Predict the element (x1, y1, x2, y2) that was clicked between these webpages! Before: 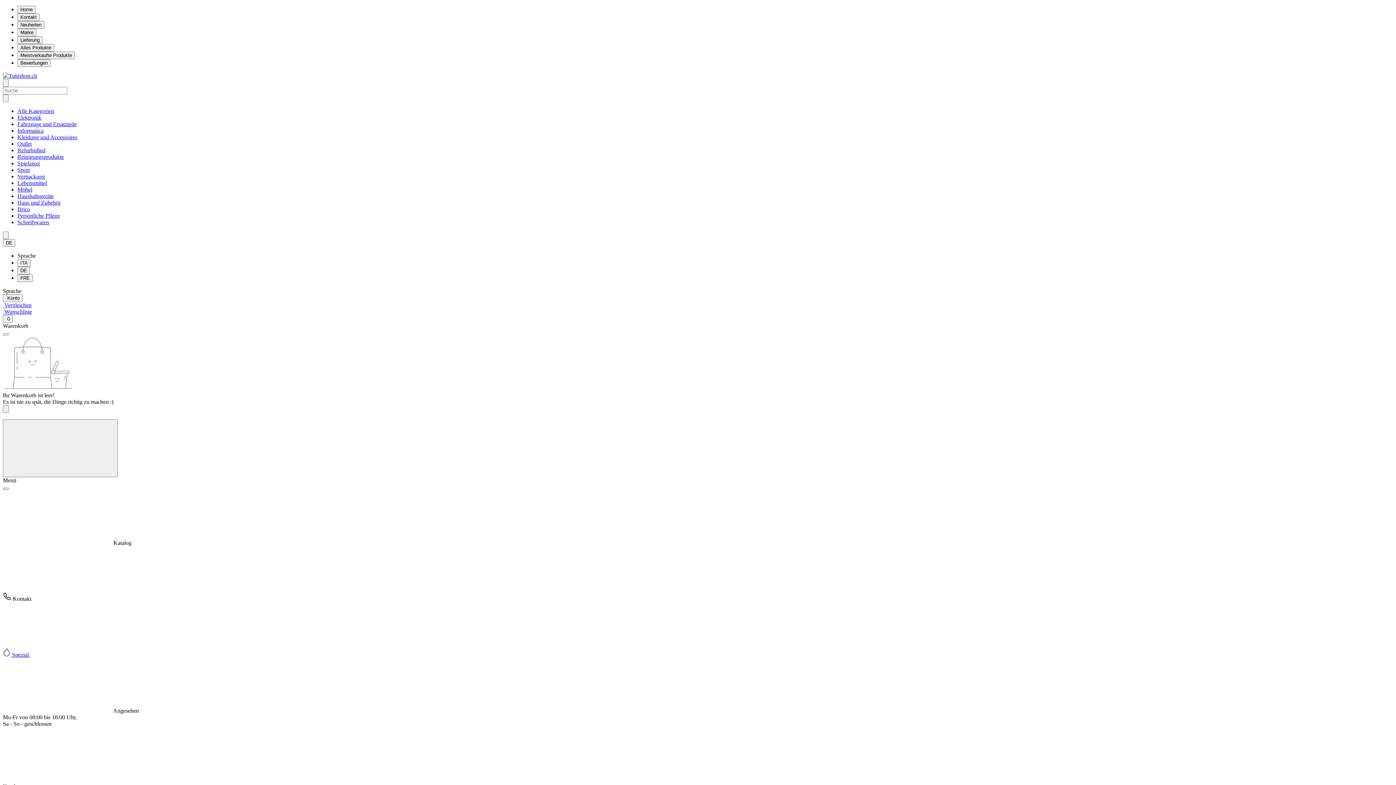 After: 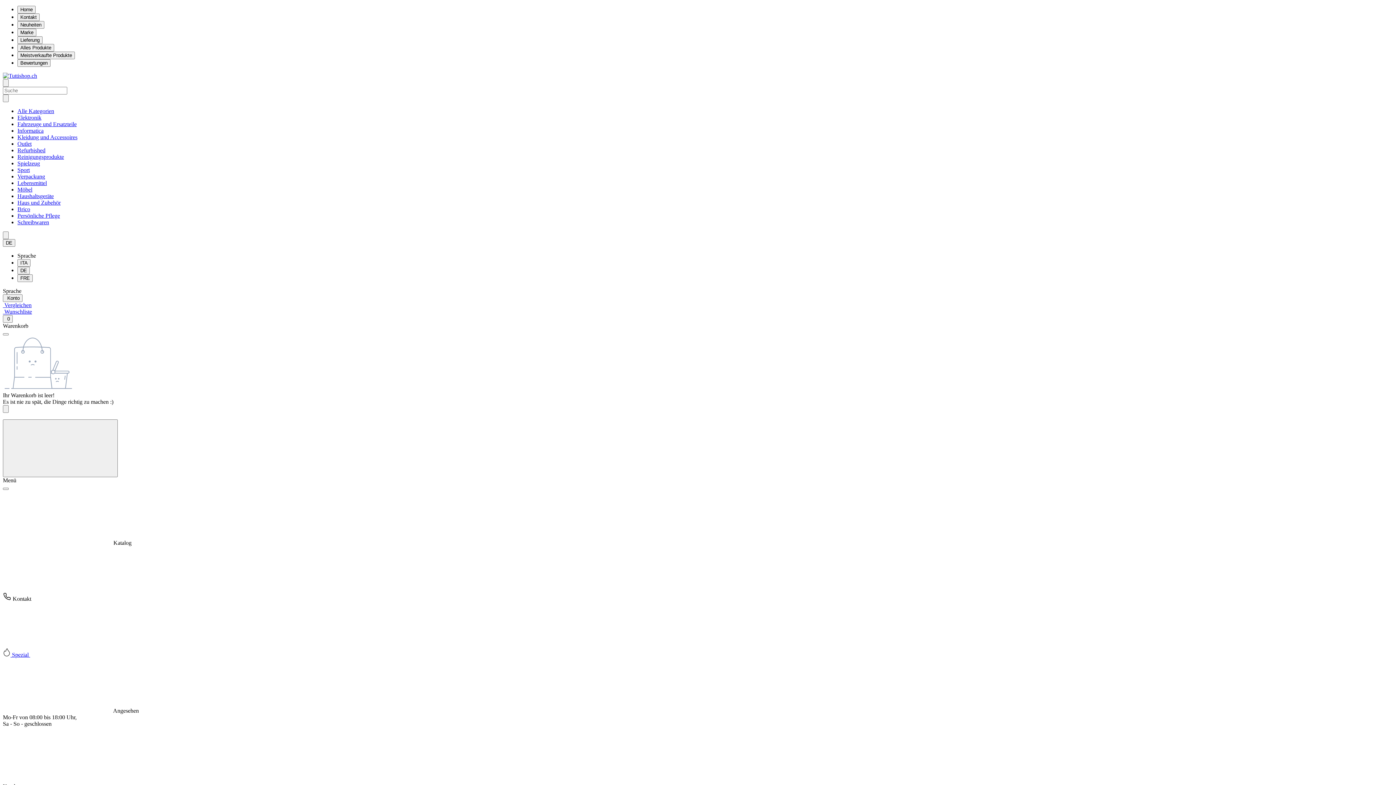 Action: bbox: (17, 108, 54, 114) label: Alle Kategorien